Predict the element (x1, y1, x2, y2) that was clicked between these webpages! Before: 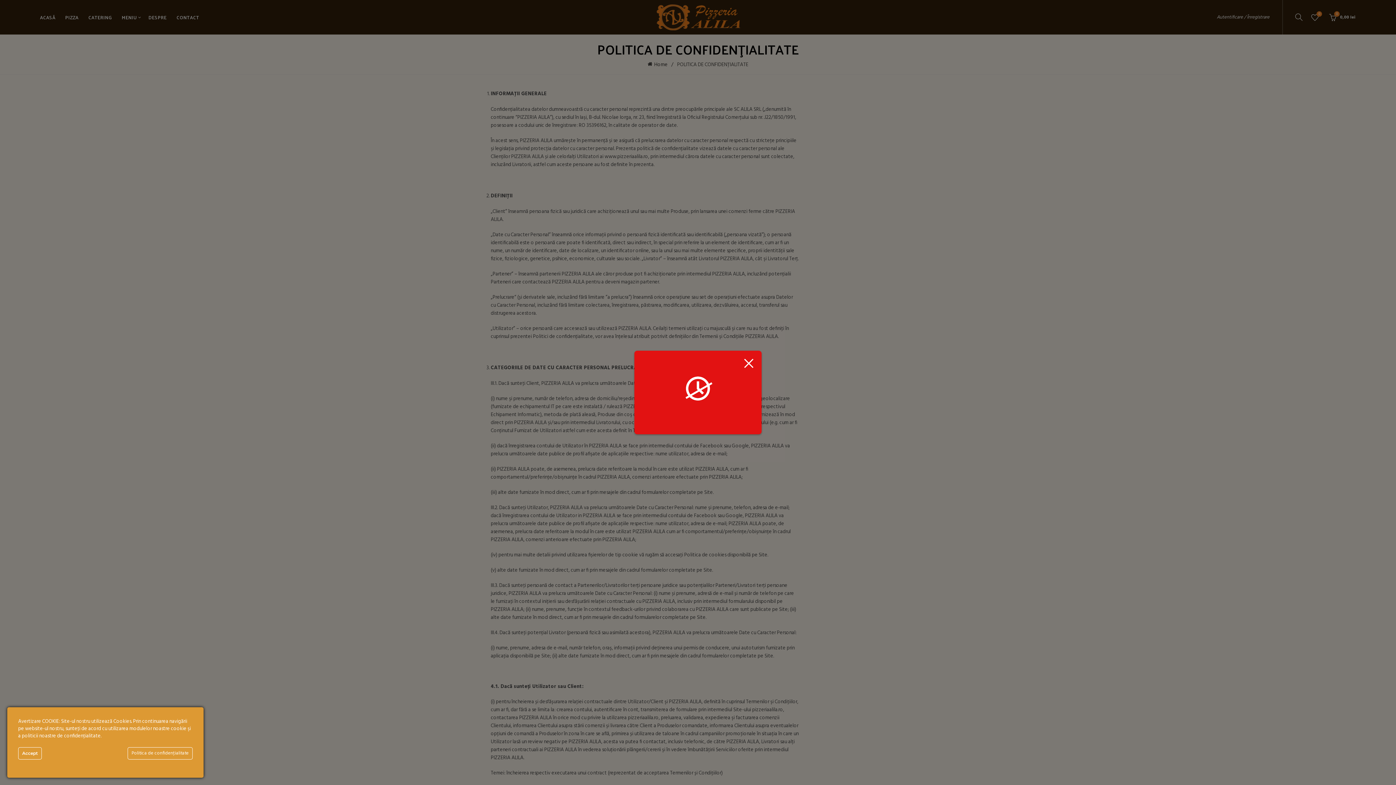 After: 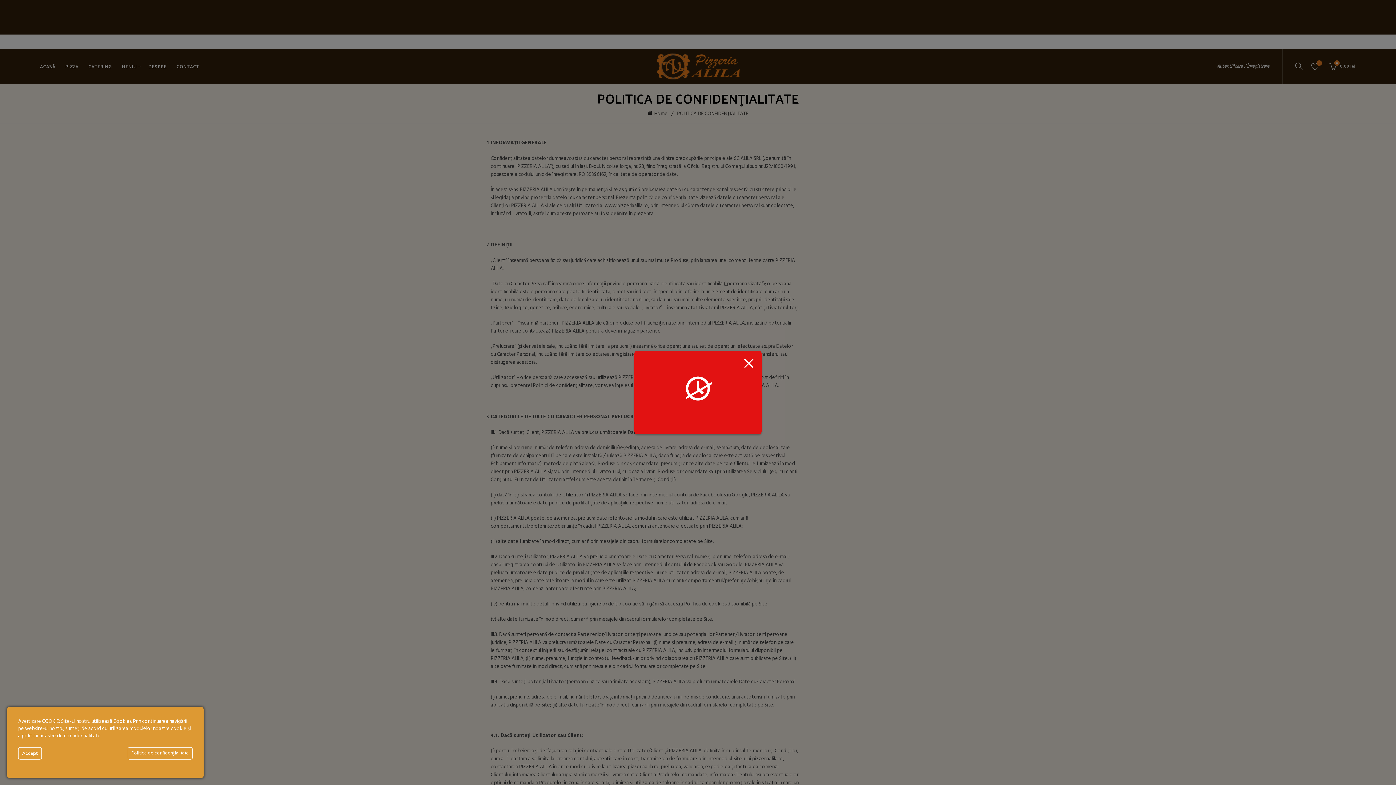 Action: bbox: (743, 358, 754, 369)